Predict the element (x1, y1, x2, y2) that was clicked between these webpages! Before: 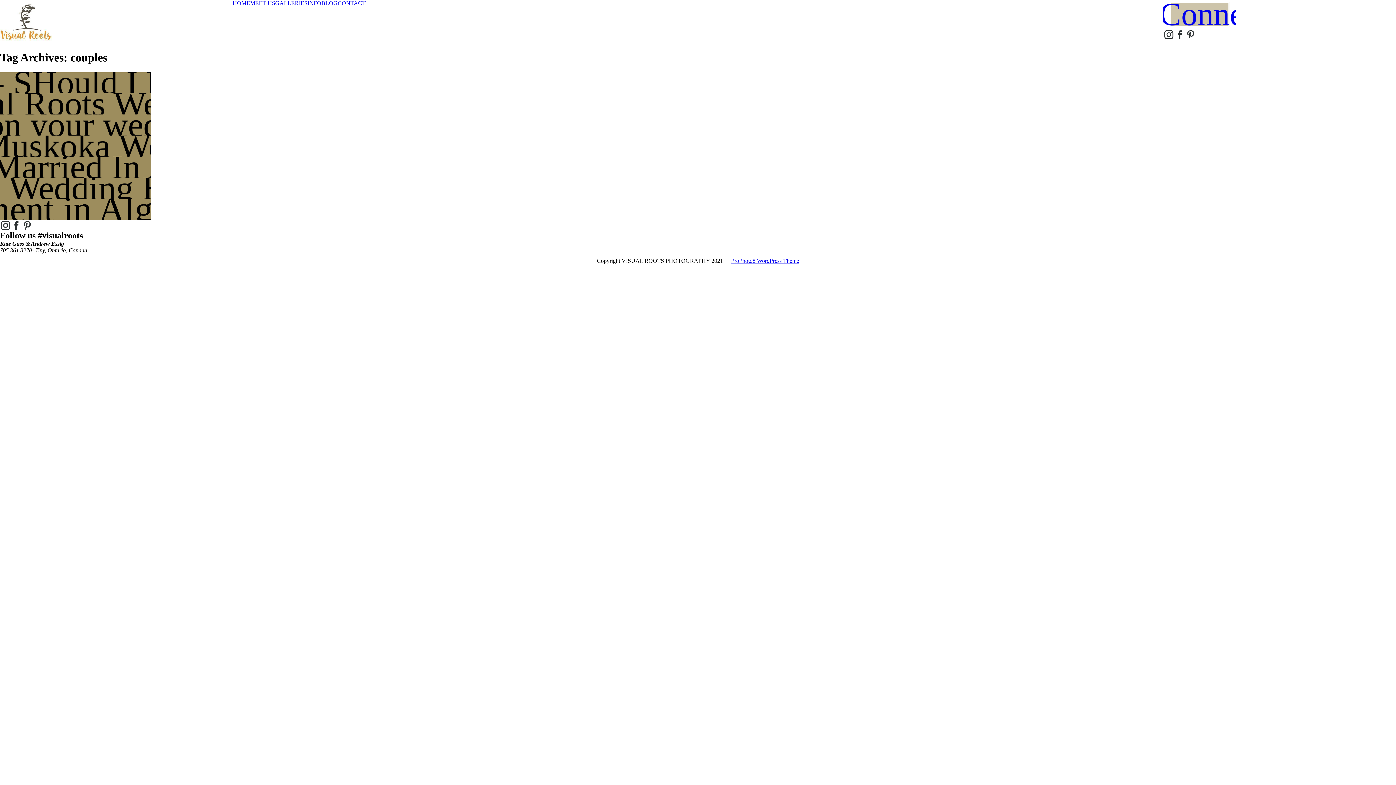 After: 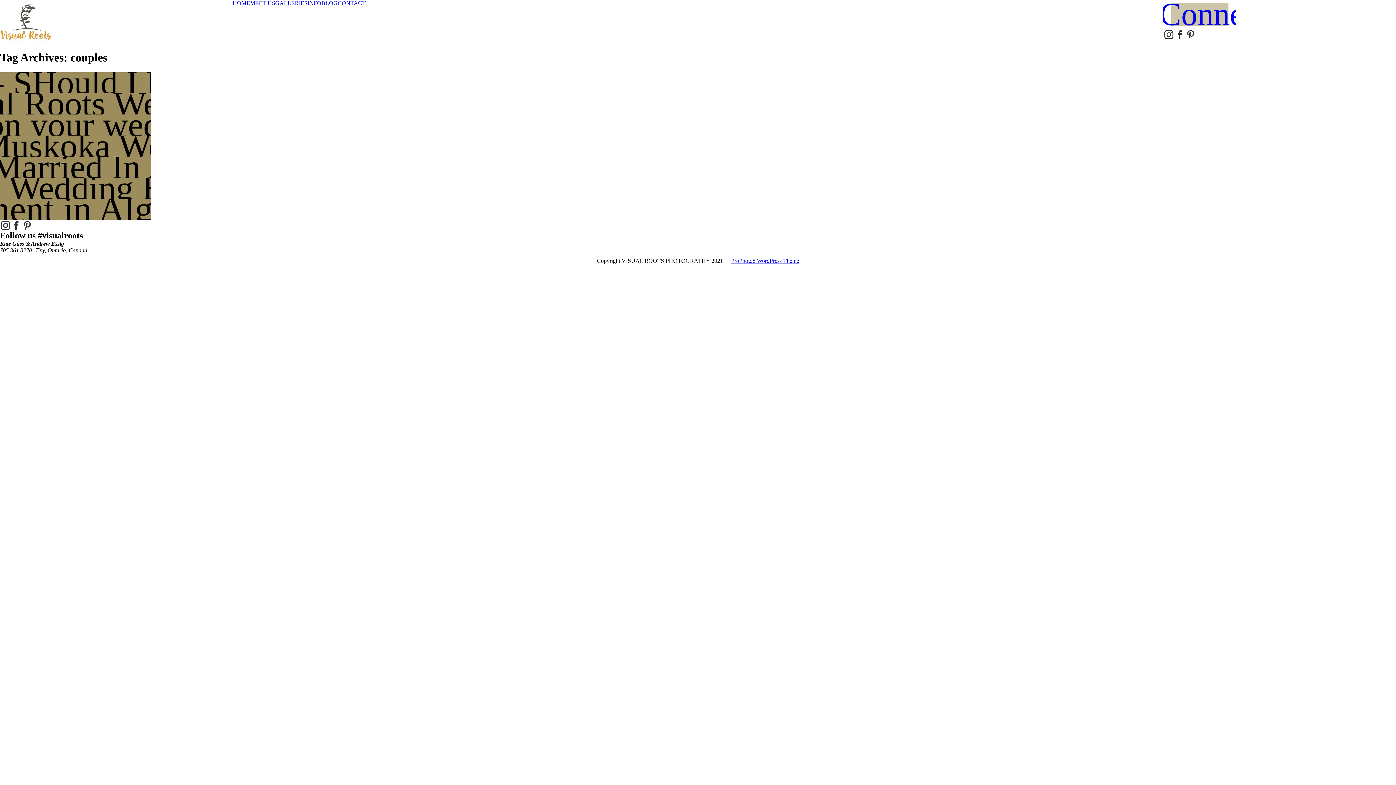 Action: bbox: (1163, 29, 1174, 40)